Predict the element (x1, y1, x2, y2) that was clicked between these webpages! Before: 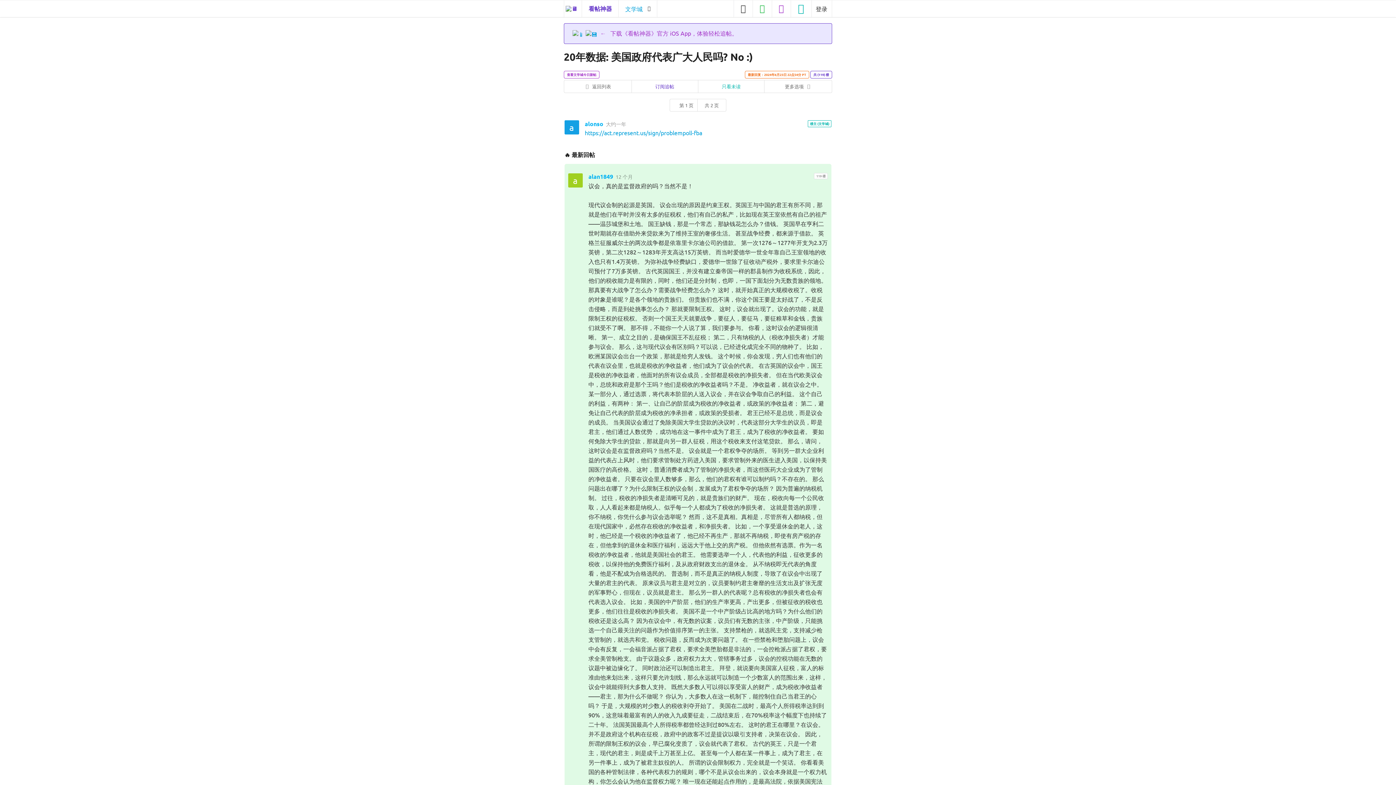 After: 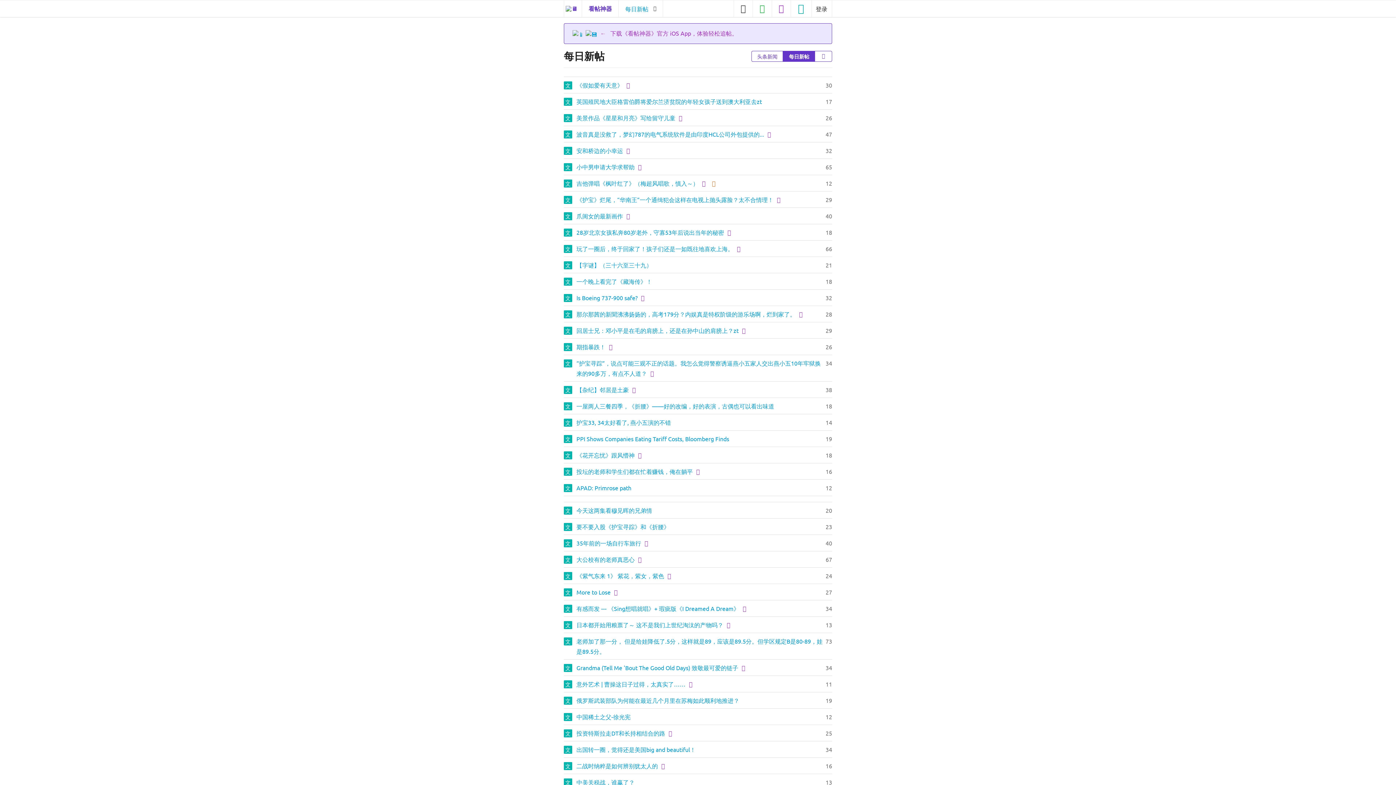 Action: label: 查看文学城今日新帖 bbox: (564, 70, 599, 78)